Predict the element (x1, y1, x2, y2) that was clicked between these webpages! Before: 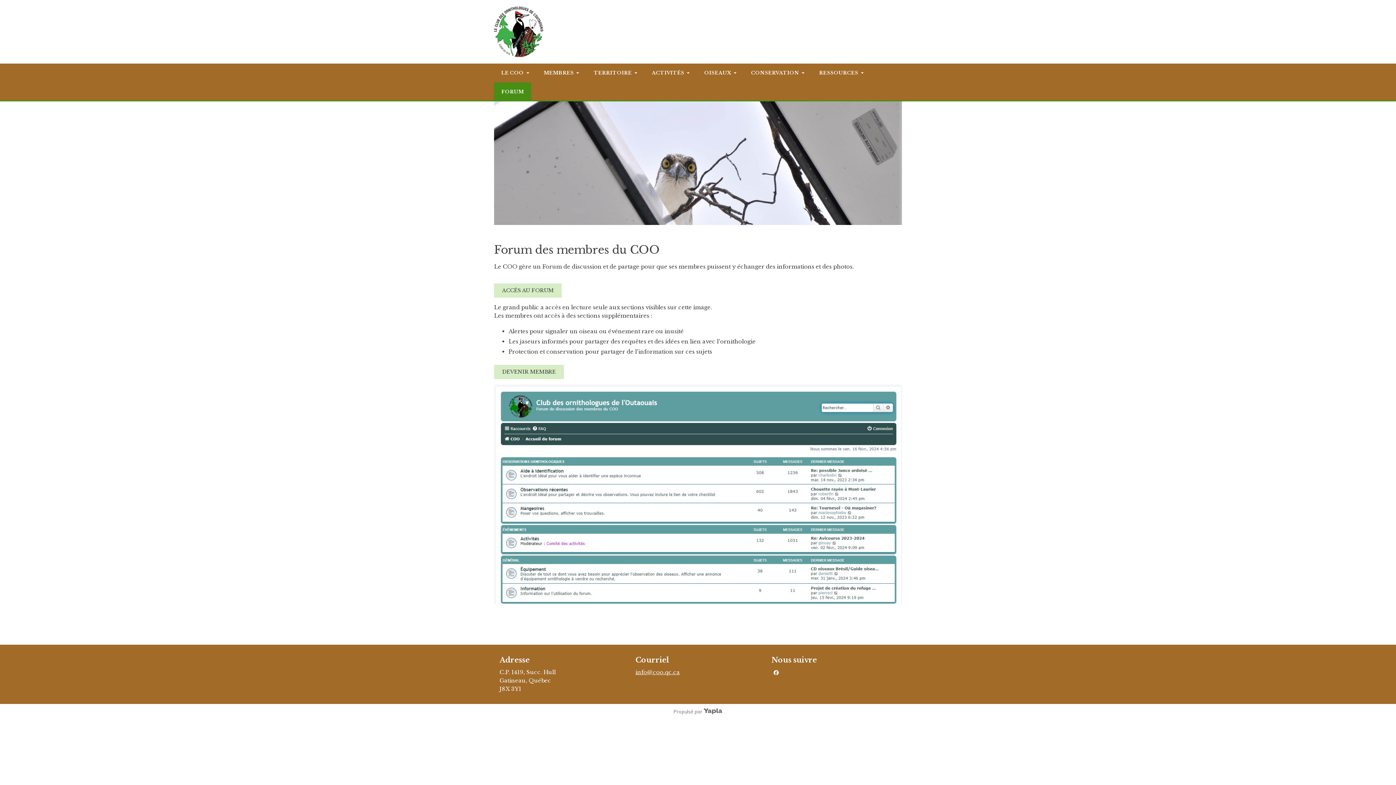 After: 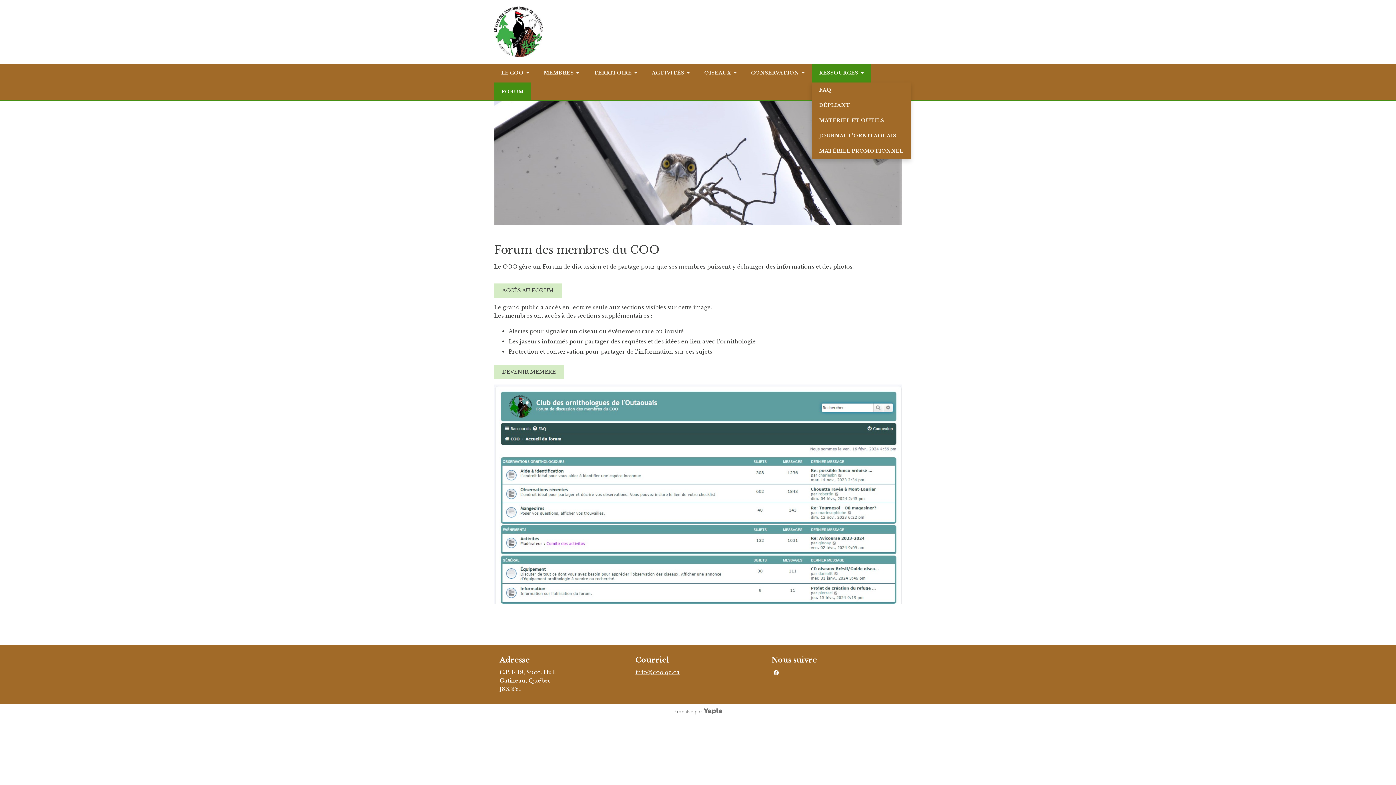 Action: bbox: (860, 63, 871, 82)